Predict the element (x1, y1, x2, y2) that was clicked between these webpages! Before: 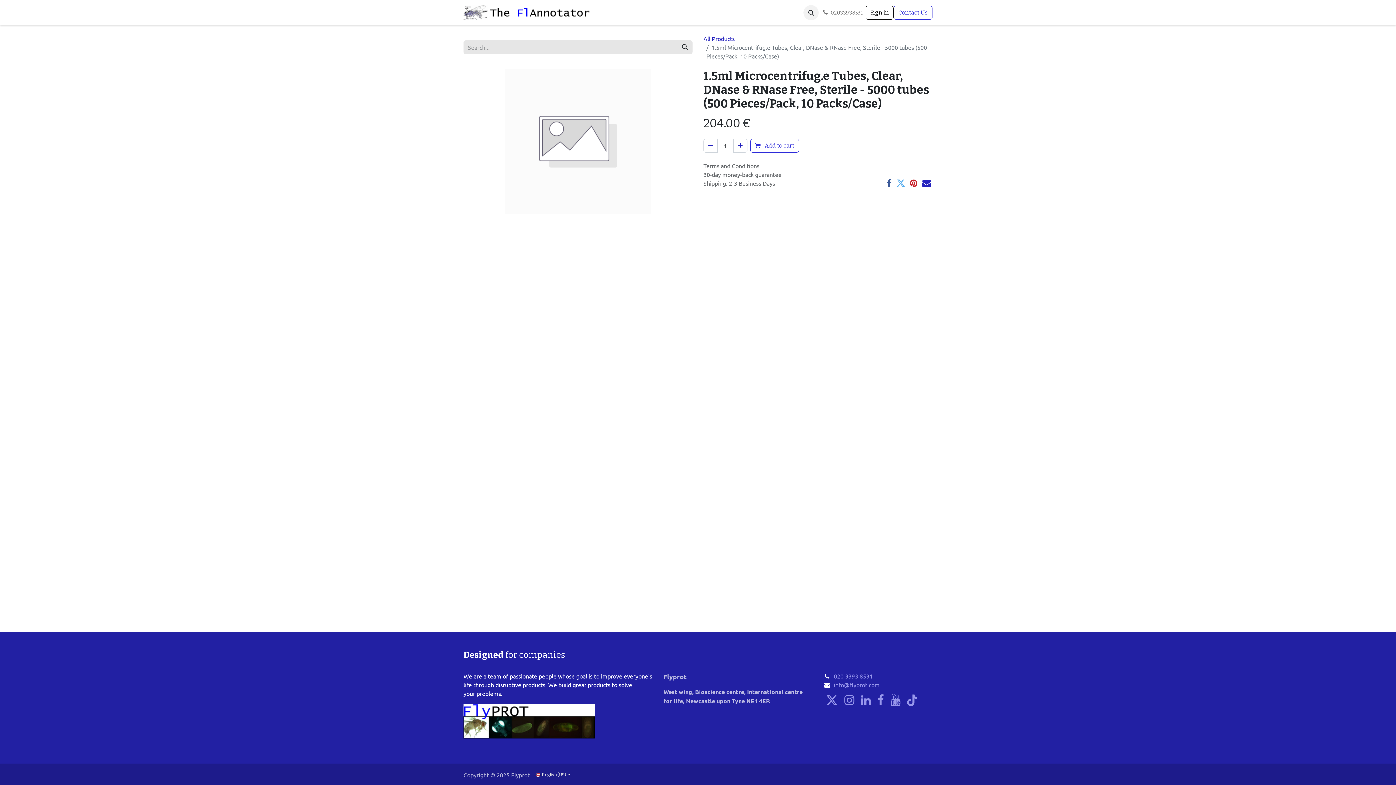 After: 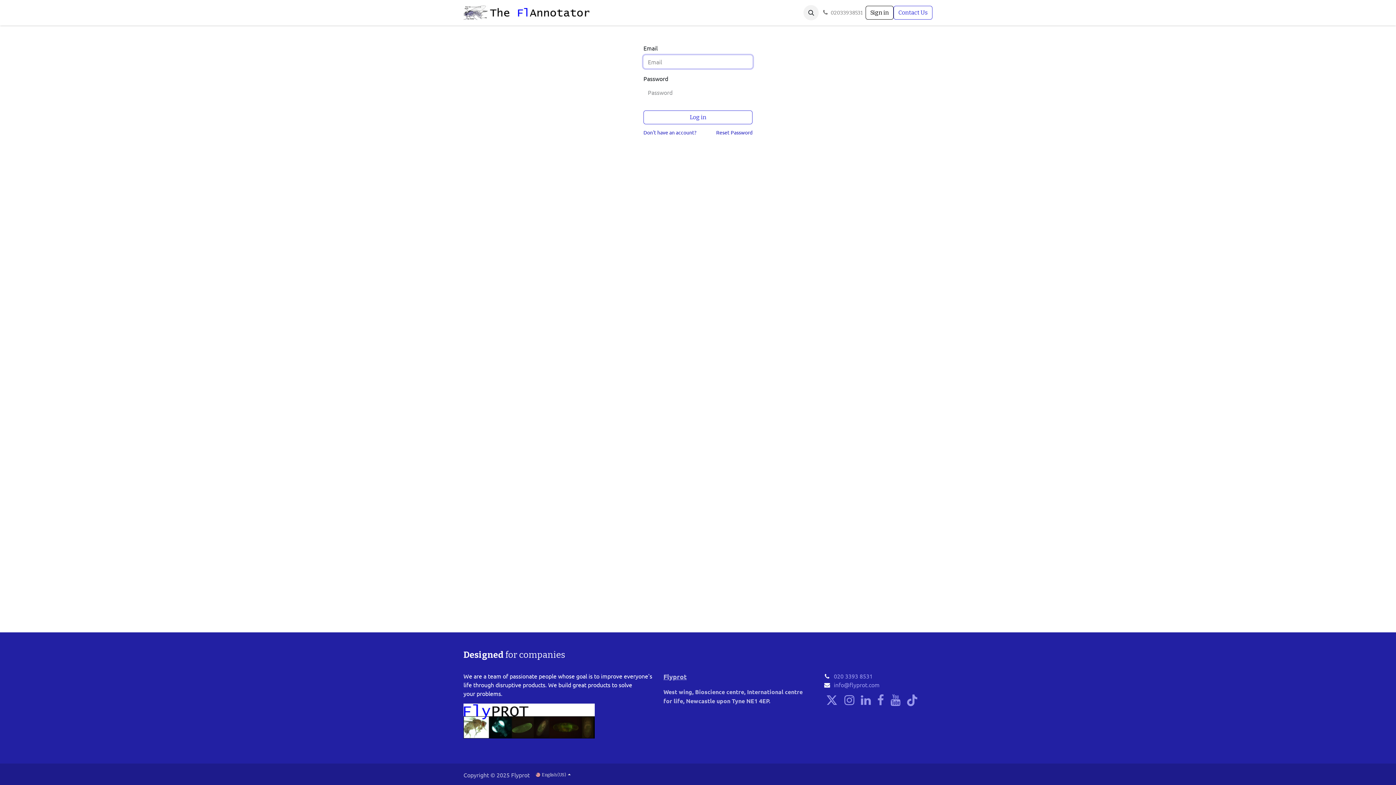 Action: label: Sign in bbox: (865, 5, 893, 19)